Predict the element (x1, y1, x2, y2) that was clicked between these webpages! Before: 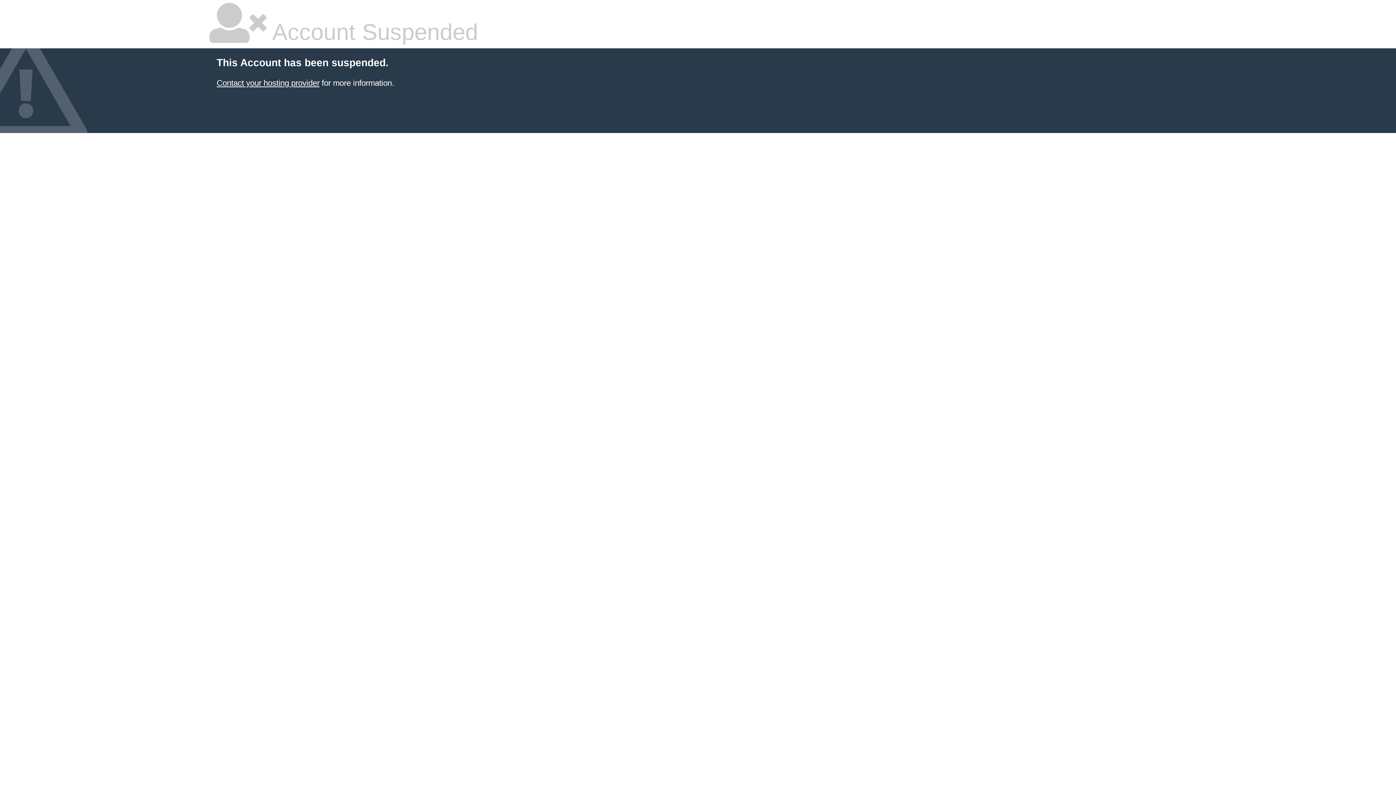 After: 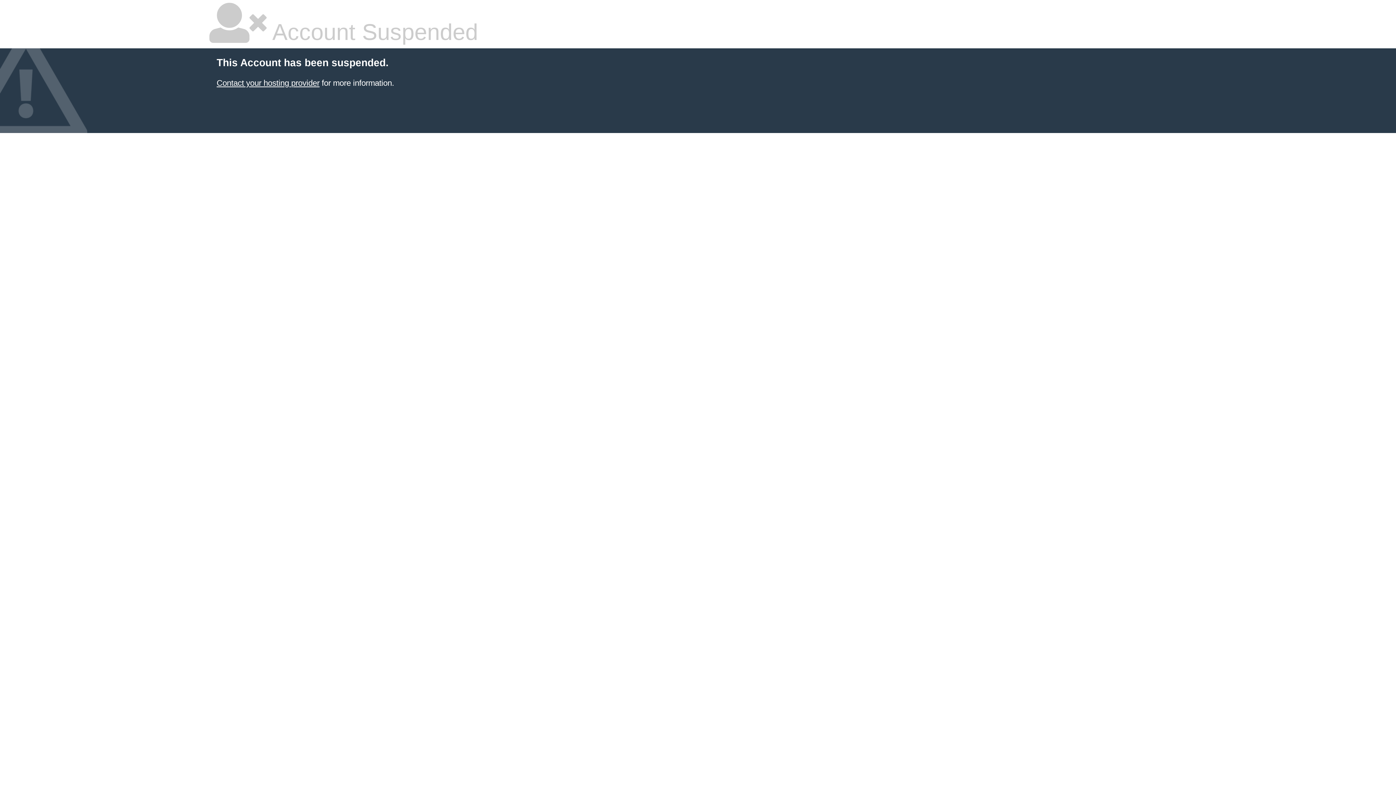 Action: bbox: (216, 78, 319, 87) label: Contact your hosting provider